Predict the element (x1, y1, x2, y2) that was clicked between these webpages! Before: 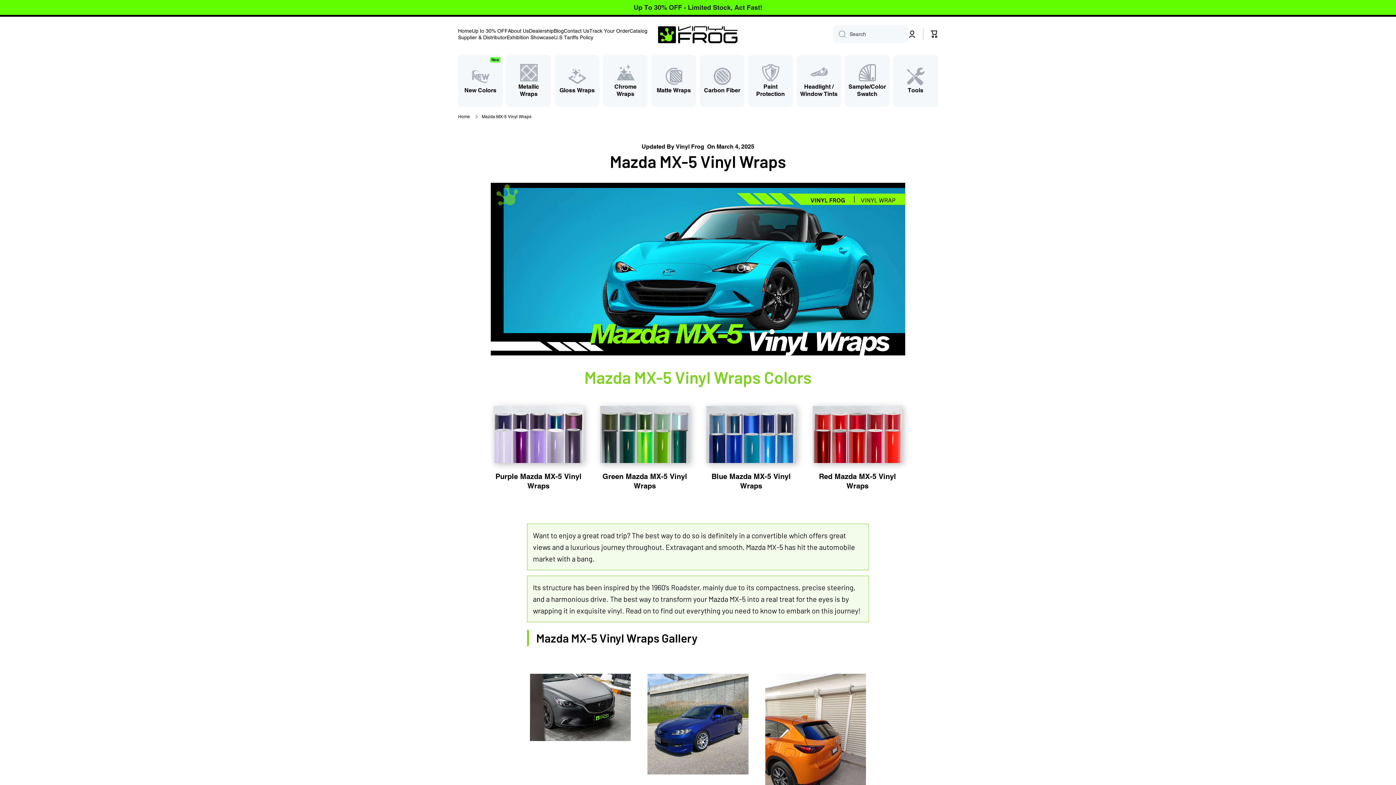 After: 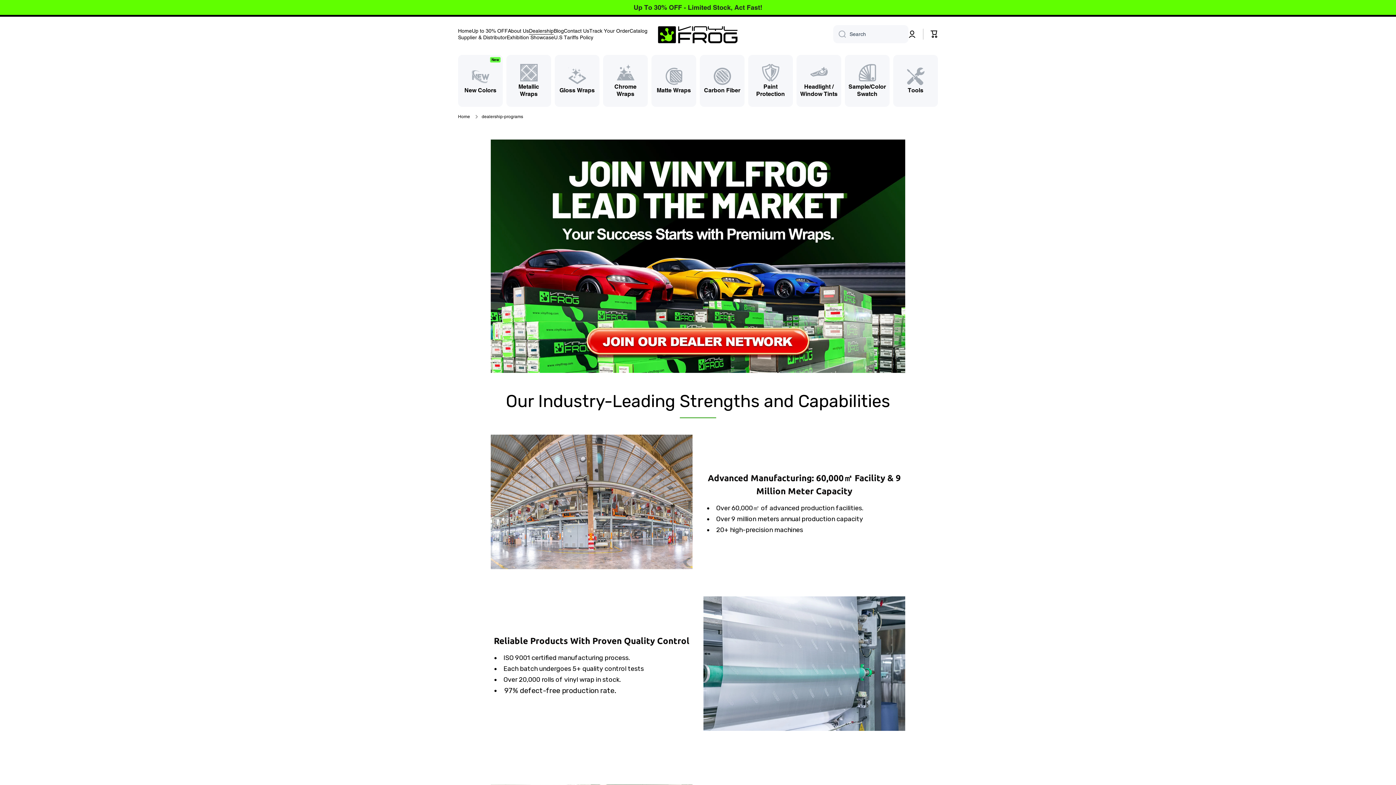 Action: bbox: (529, 27, 553, 34) label: Dealership